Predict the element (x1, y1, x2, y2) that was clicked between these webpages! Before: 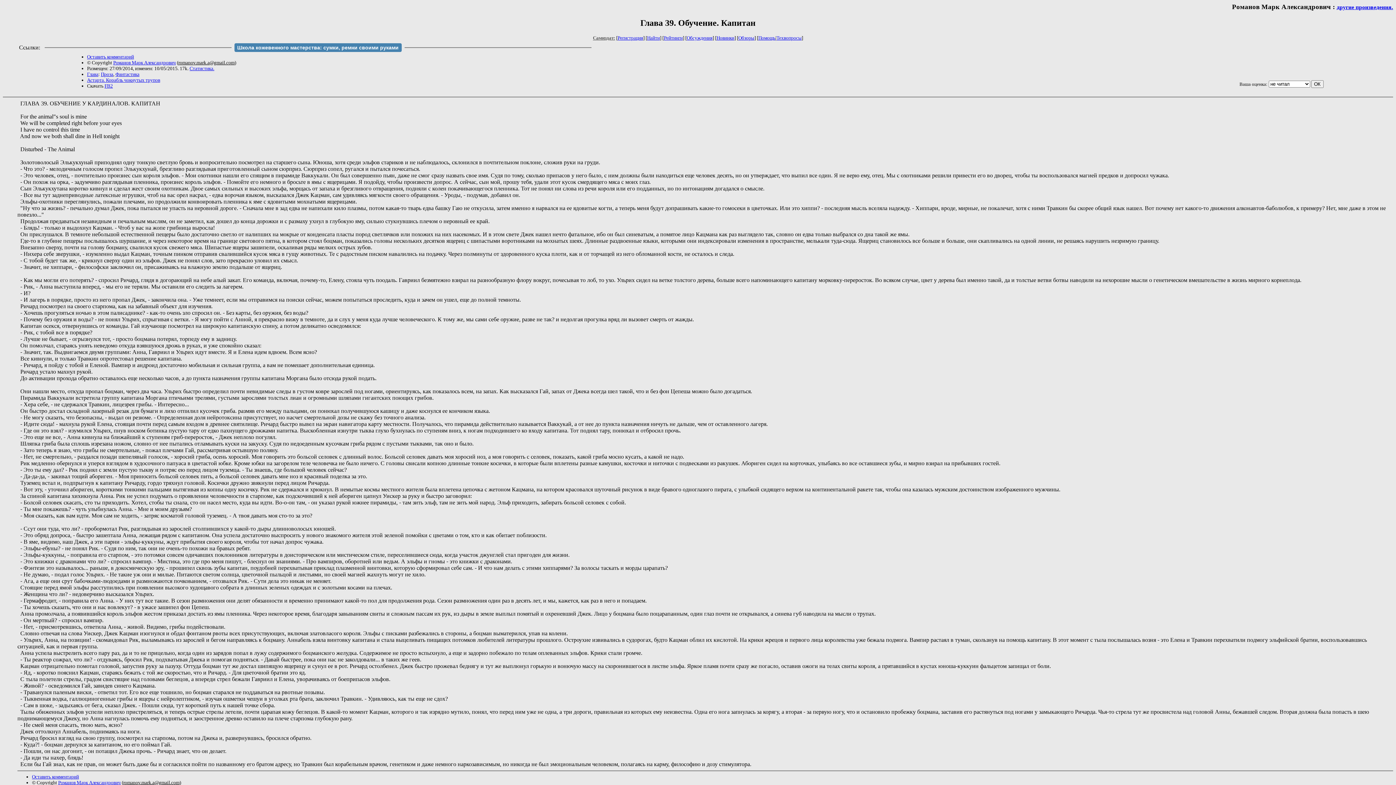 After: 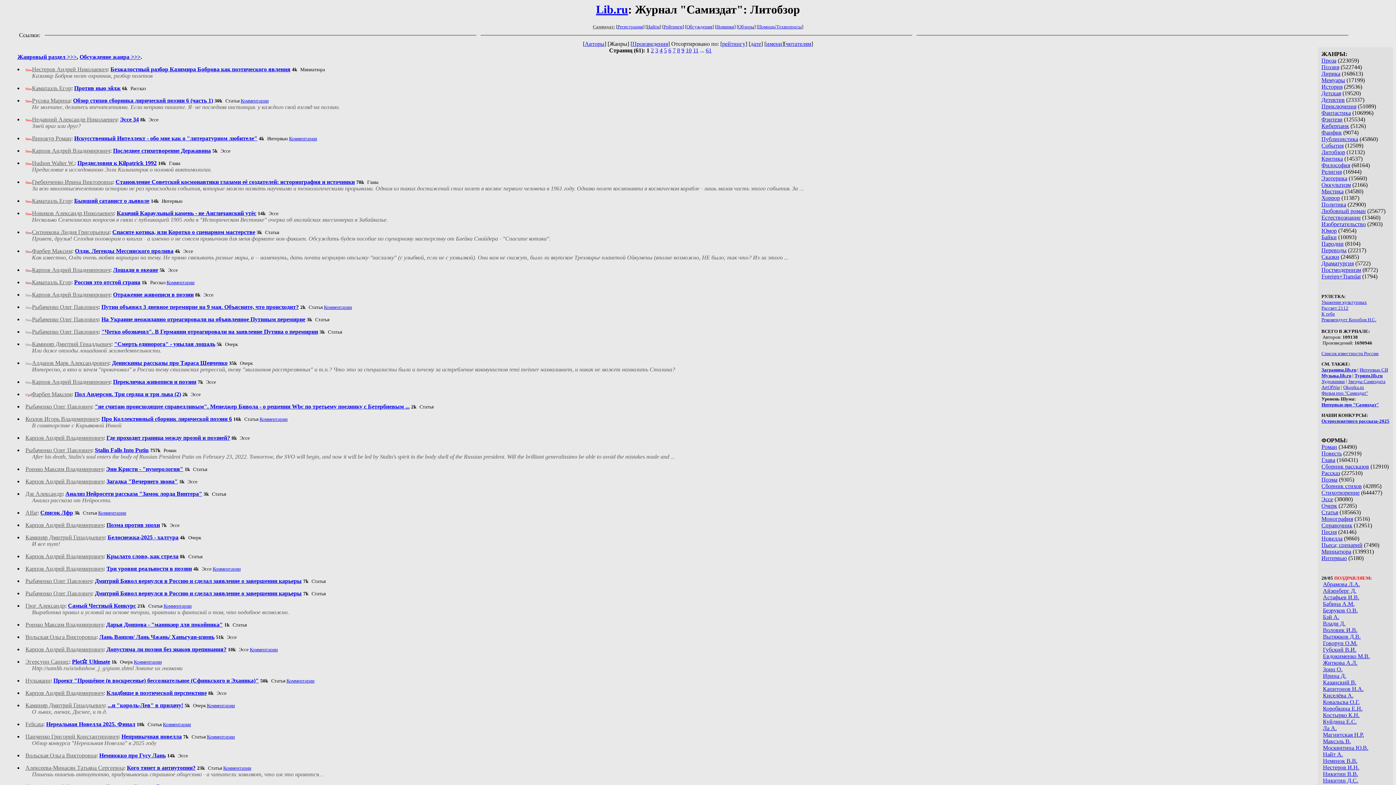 Action: label: Обзоры bbox: (738, 35, 754, 40)